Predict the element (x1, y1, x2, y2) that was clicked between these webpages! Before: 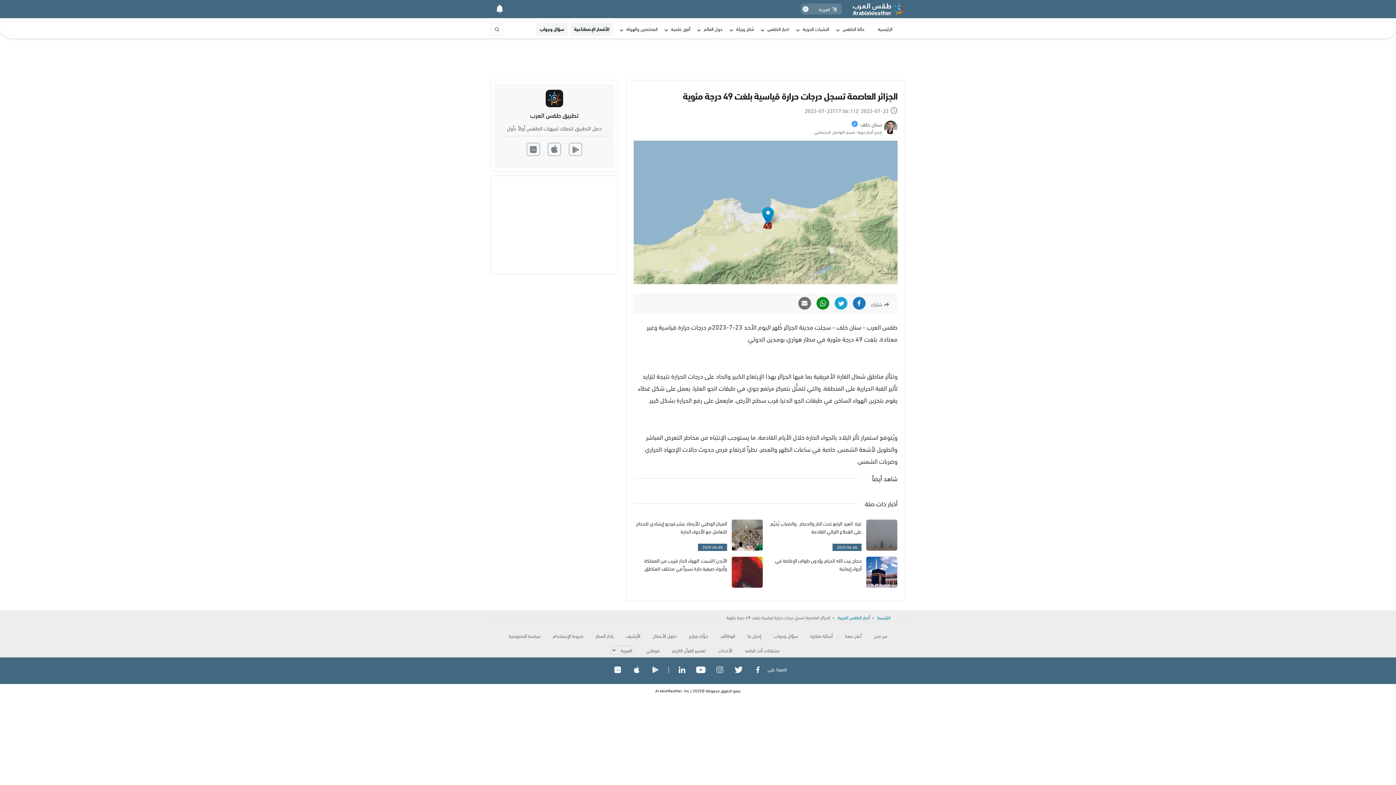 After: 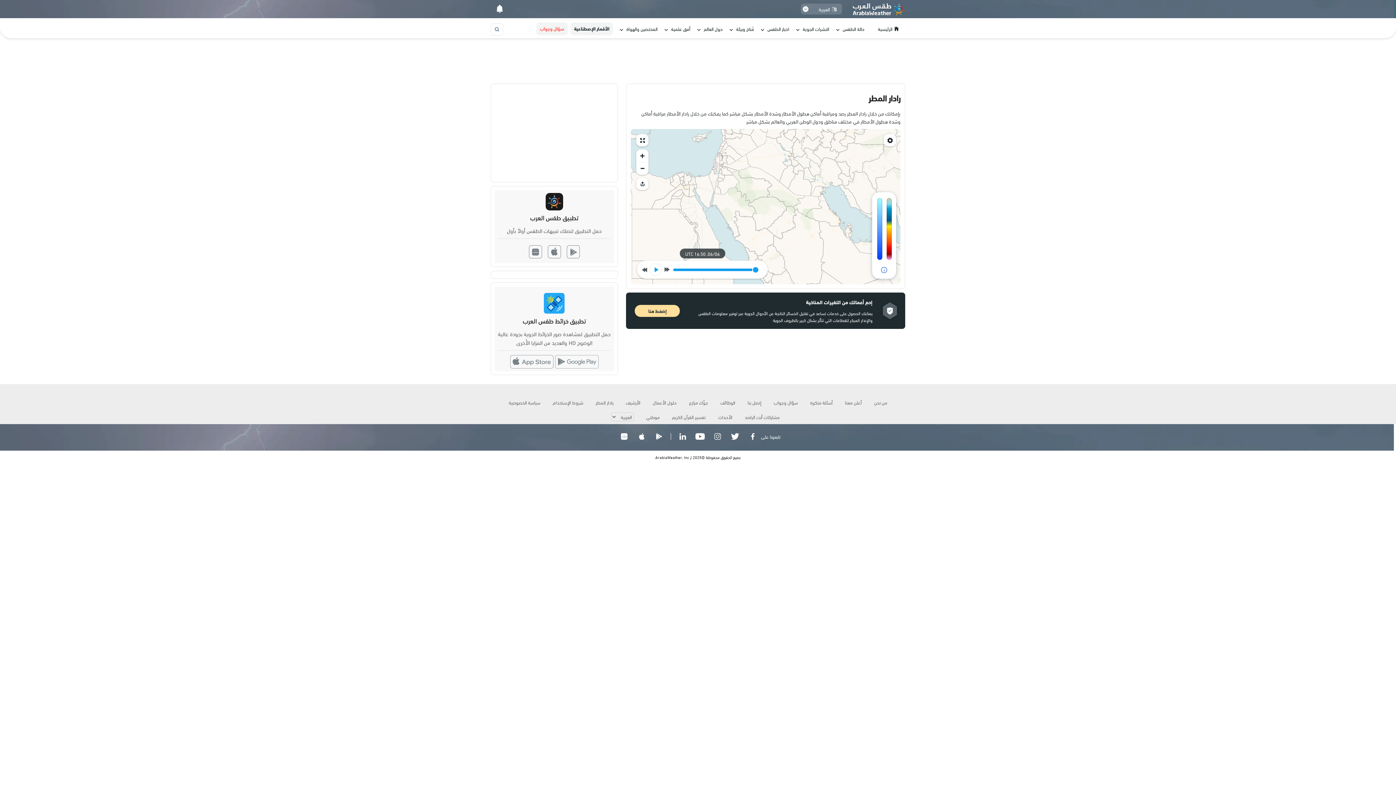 Action: label: رادار المطر bbox: (590, 628, 619, 643)